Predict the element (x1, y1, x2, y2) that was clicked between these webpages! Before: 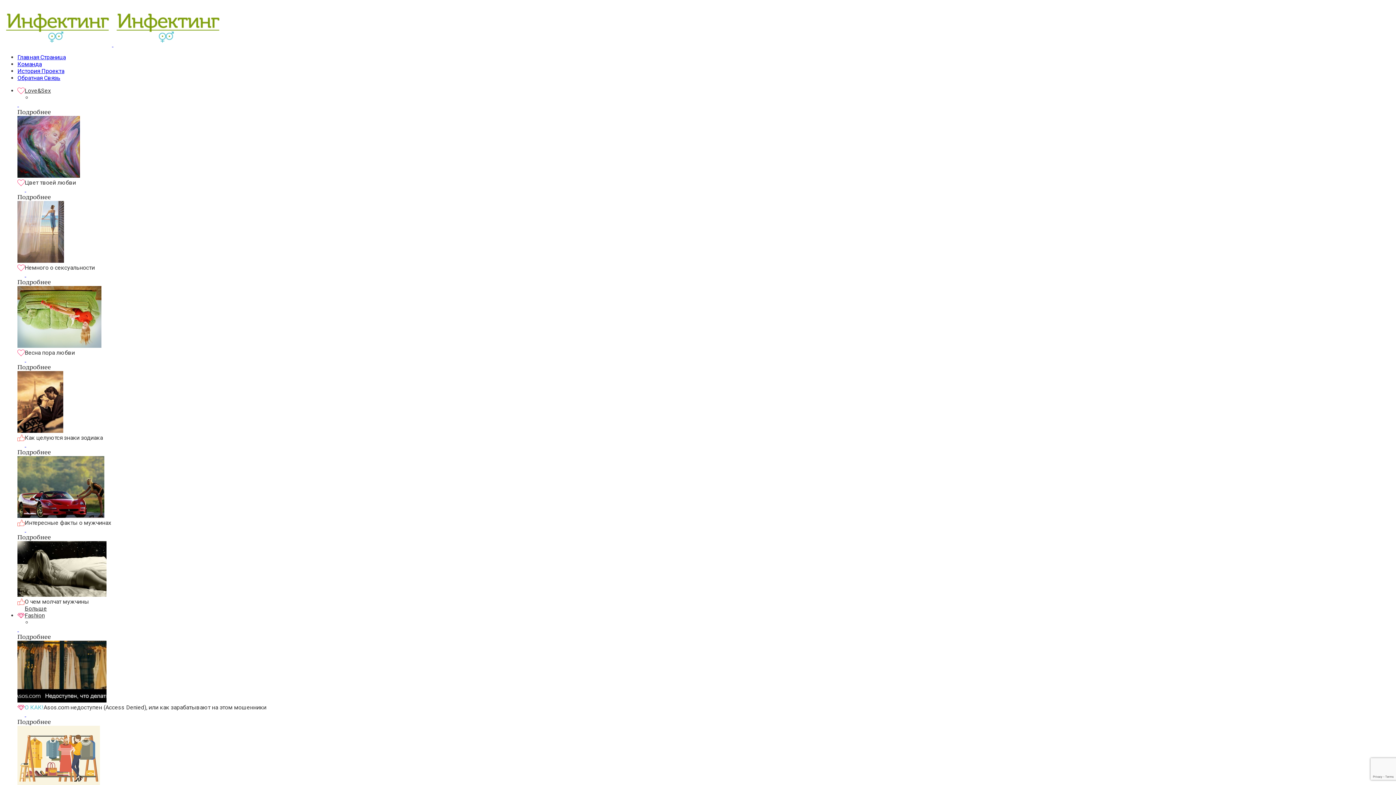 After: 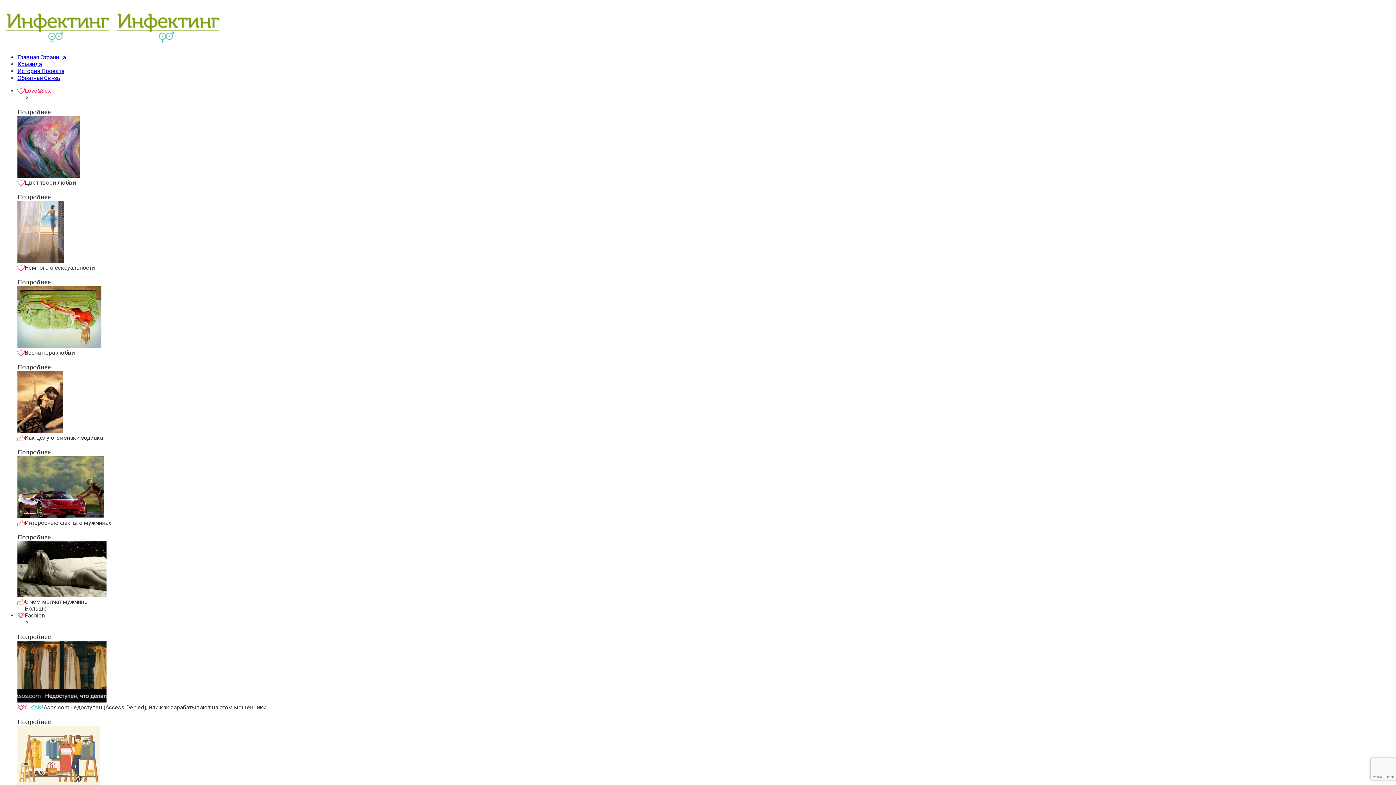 Action: label: Больше bbox: (24, 605, 46, 612)